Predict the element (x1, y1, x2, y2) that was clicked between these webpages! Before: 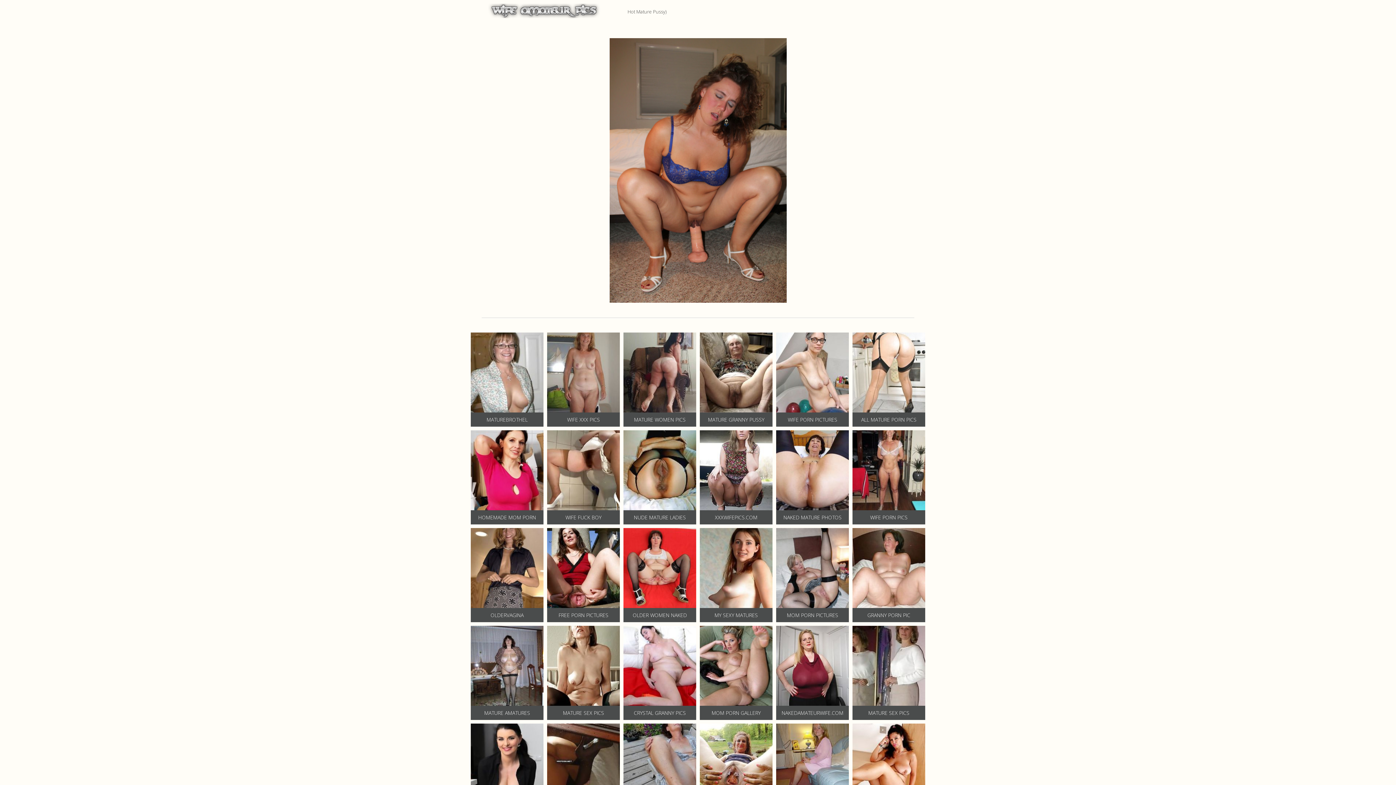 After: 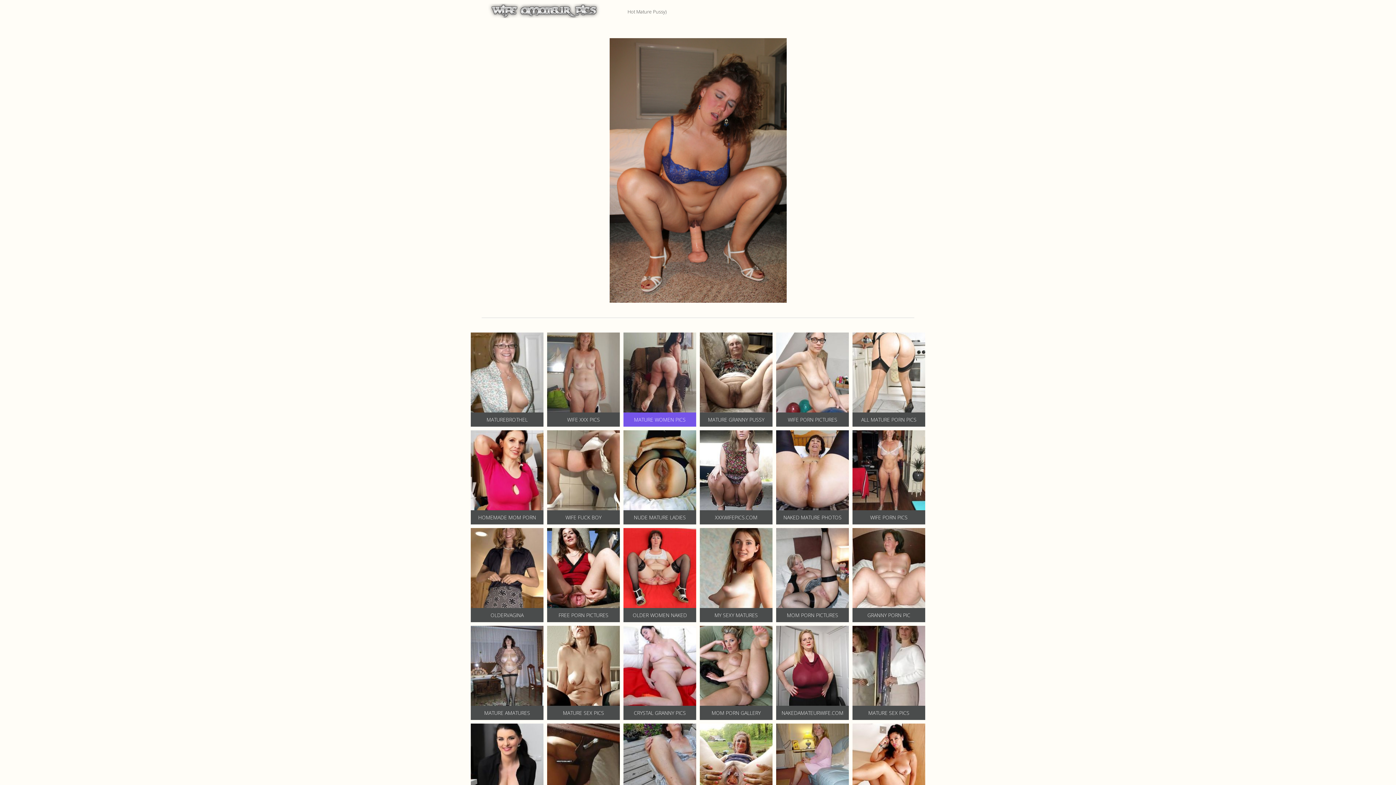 Action: bbox: (623, 332, 696, 426) label: MATURE WOMEN PICS